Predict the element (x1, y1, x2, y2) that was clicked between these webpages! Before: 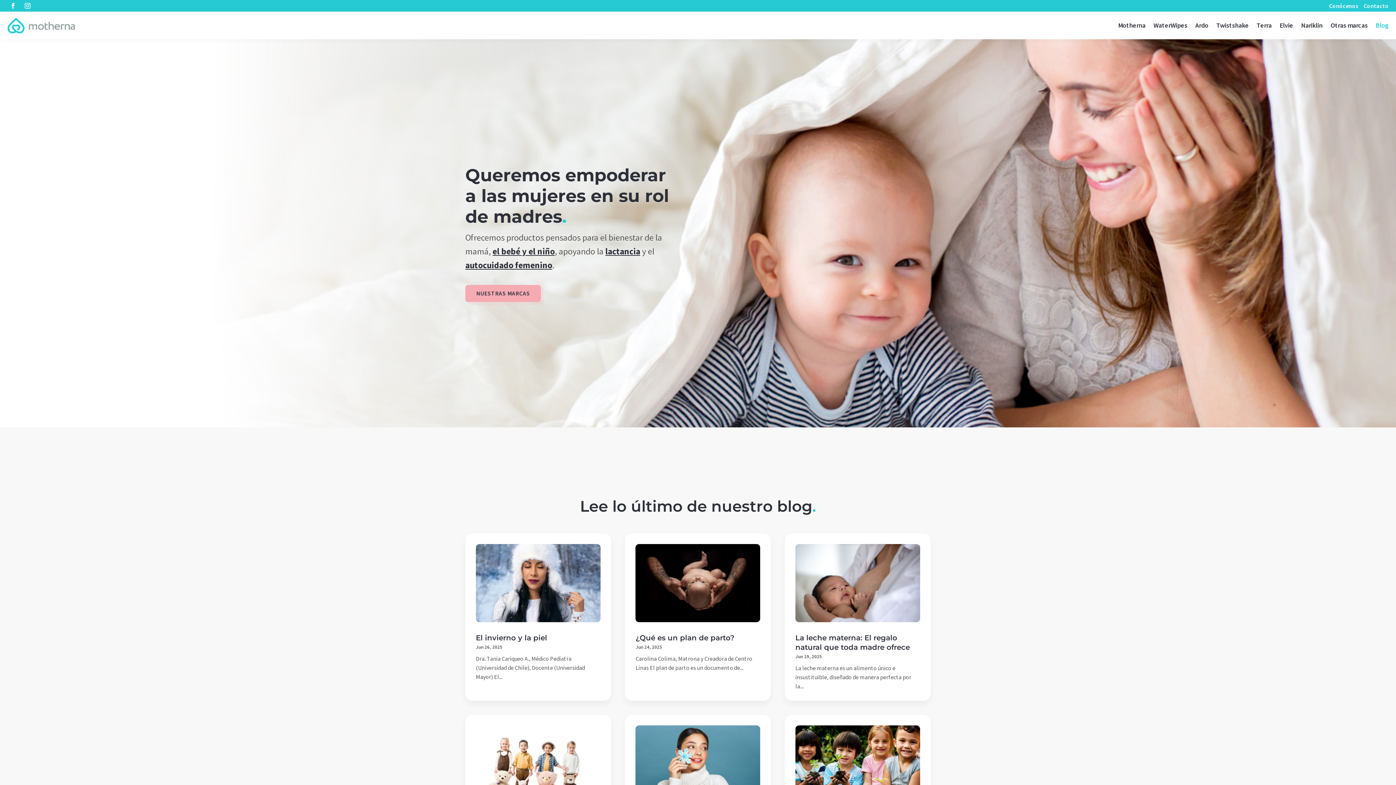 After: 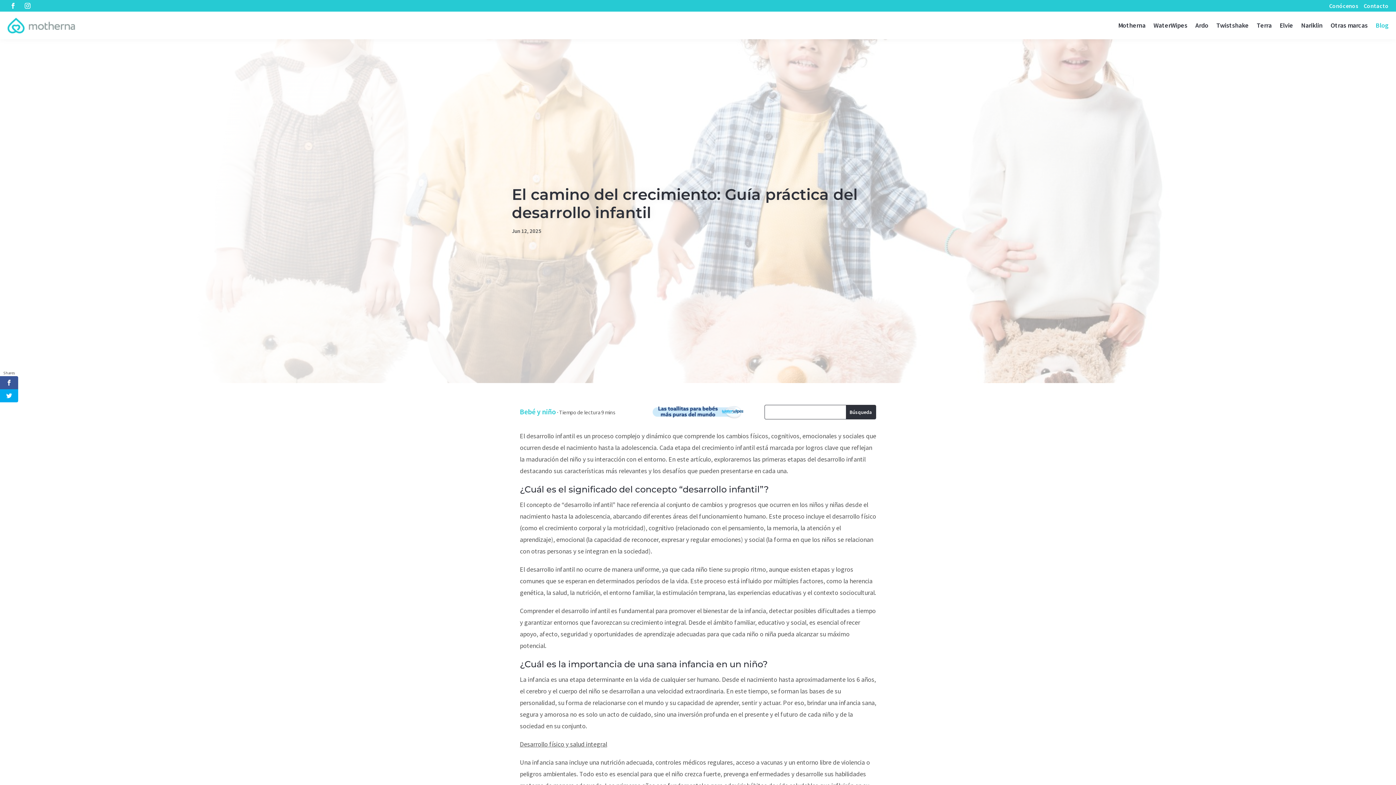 Action: bbox: (476, 725, 600, 803)